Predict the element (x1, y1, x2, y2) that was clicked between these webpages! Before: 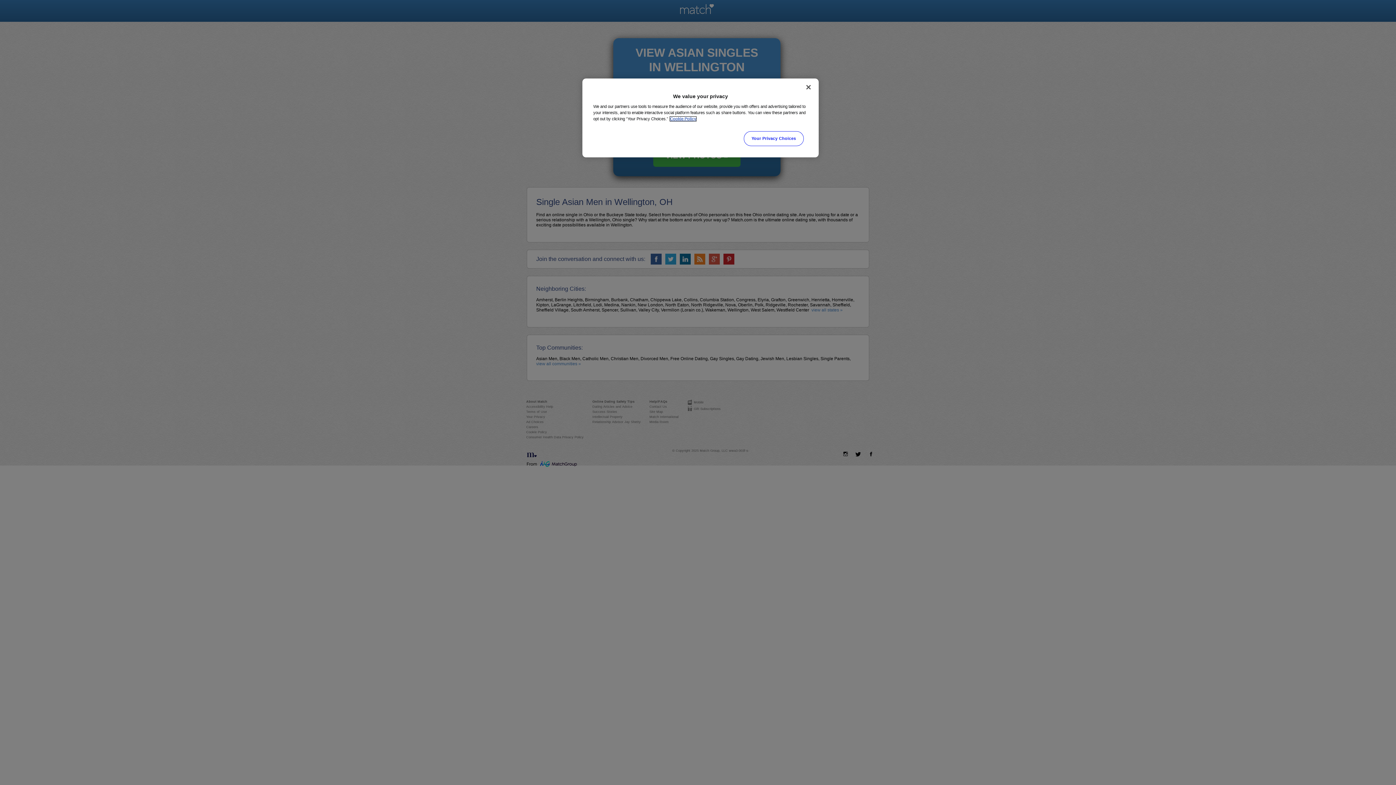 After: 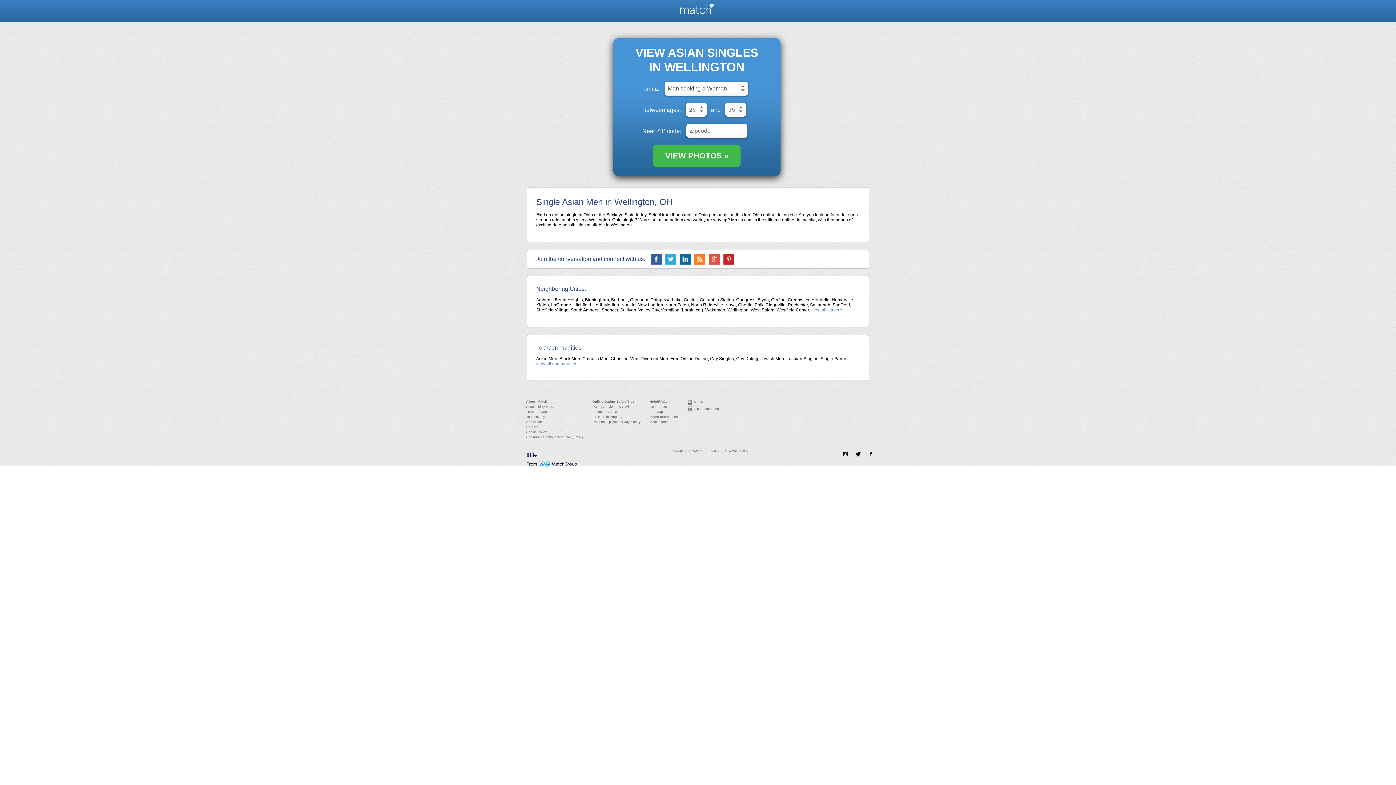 Action: label: Close bbox: (800, 79, 816, 95)